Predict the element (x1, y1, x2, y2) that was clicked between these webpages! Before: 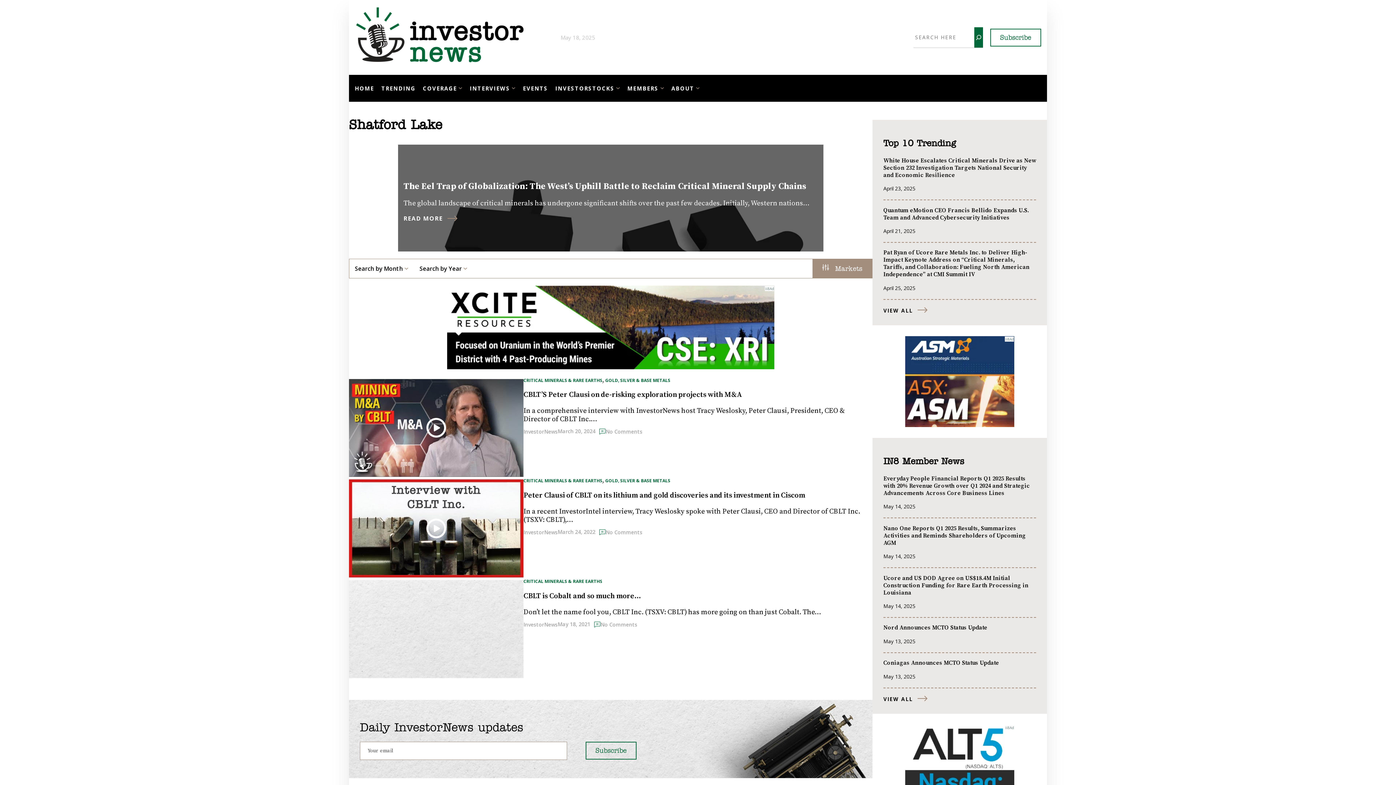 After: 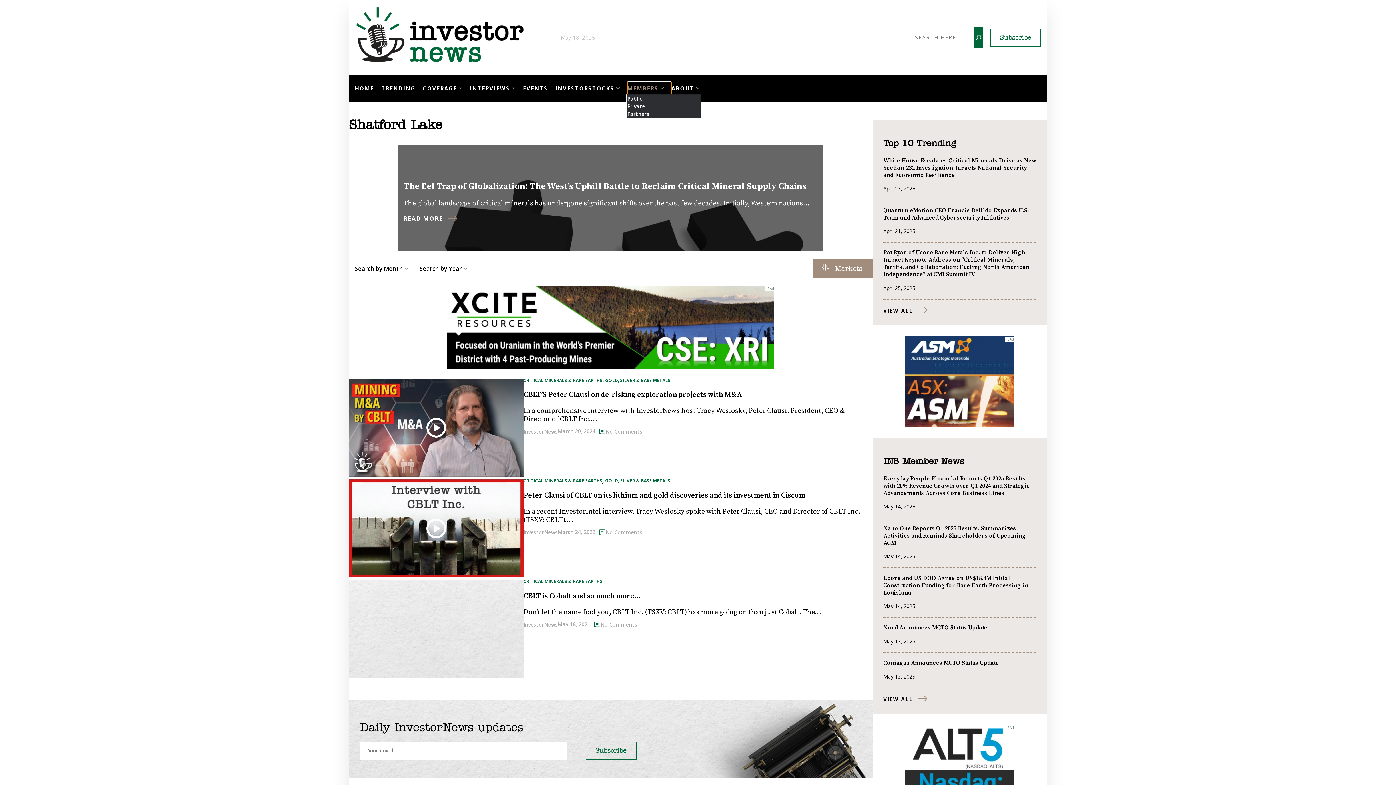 Action: label: MEMBERS bbox: (627, 84, 658, 91)